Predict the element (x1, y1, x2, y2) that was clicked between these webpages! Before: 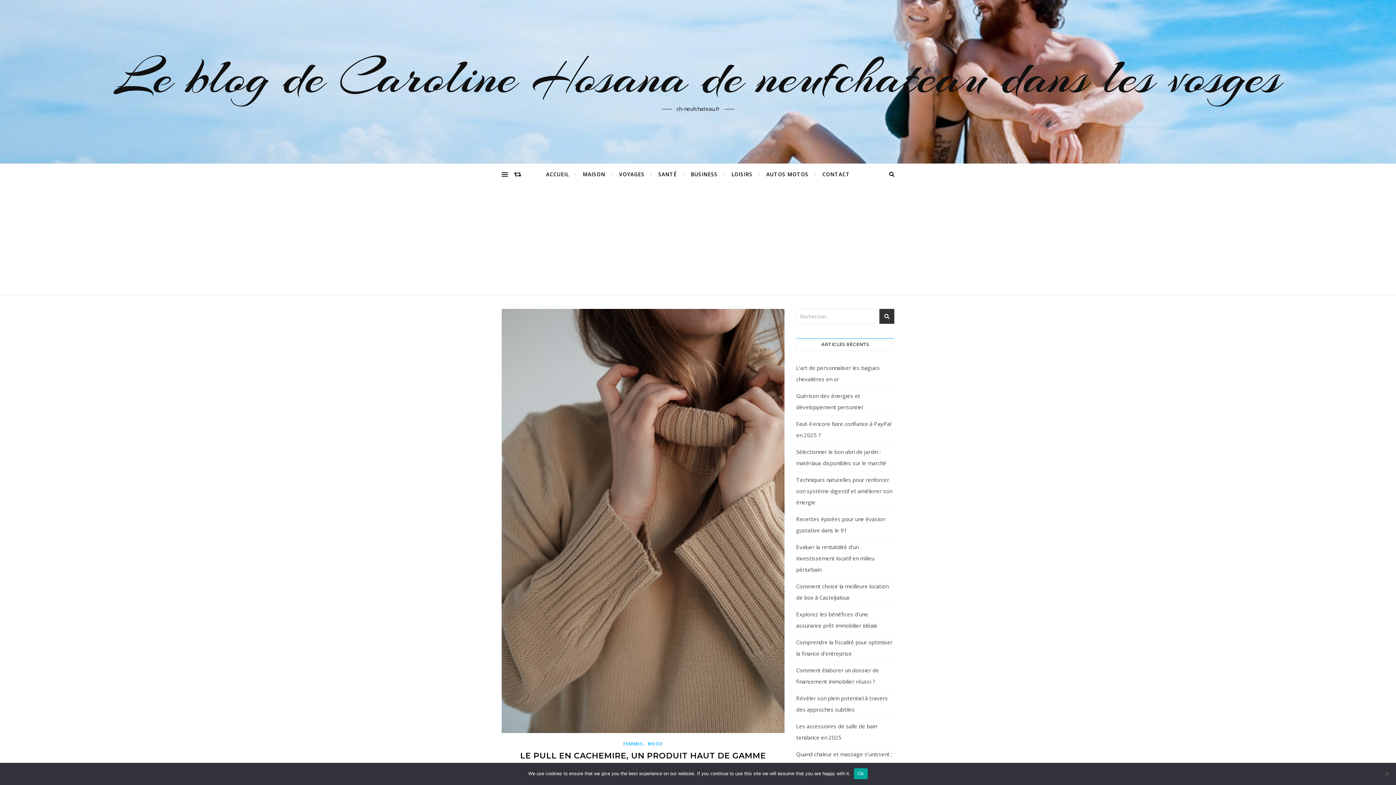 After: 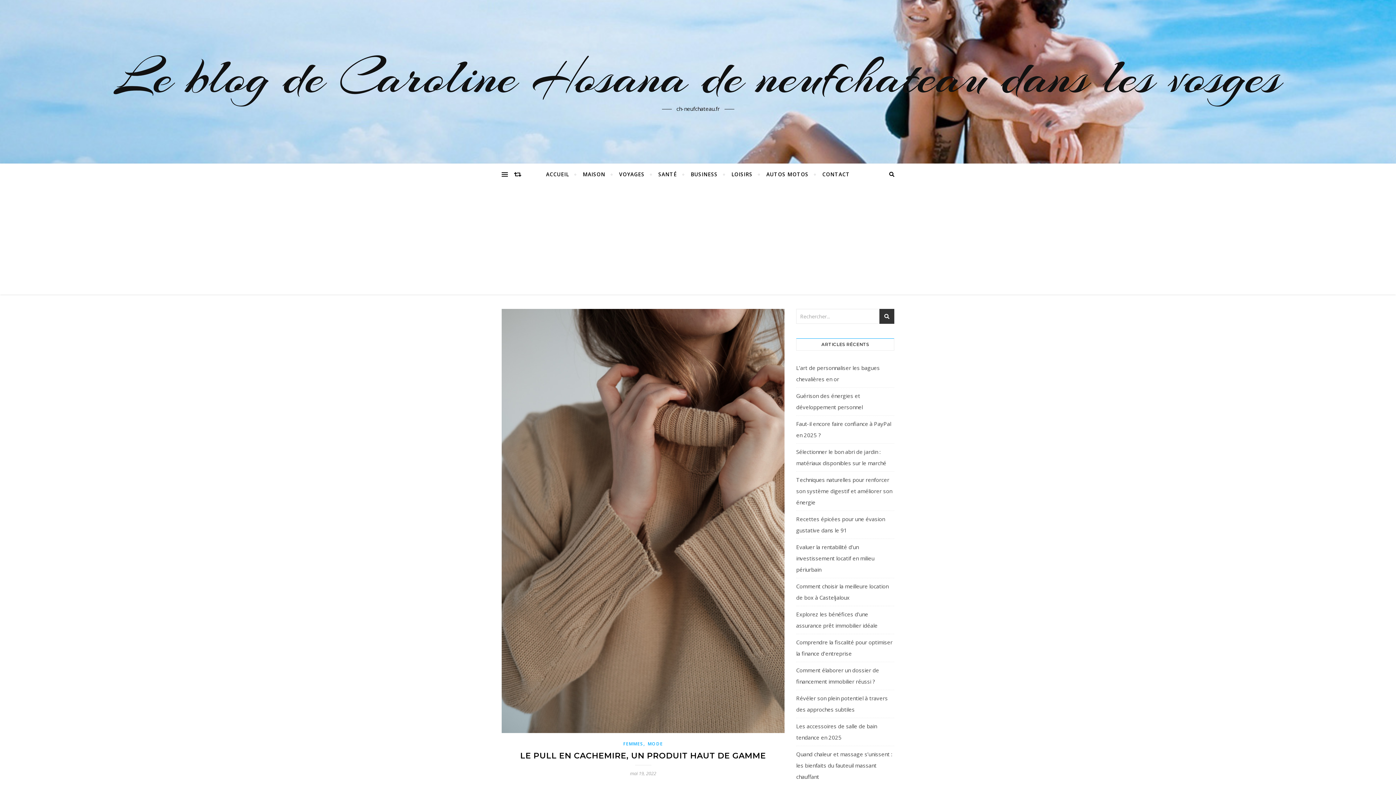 Action: bbox: (854, 768, 867, 779) label: Ok